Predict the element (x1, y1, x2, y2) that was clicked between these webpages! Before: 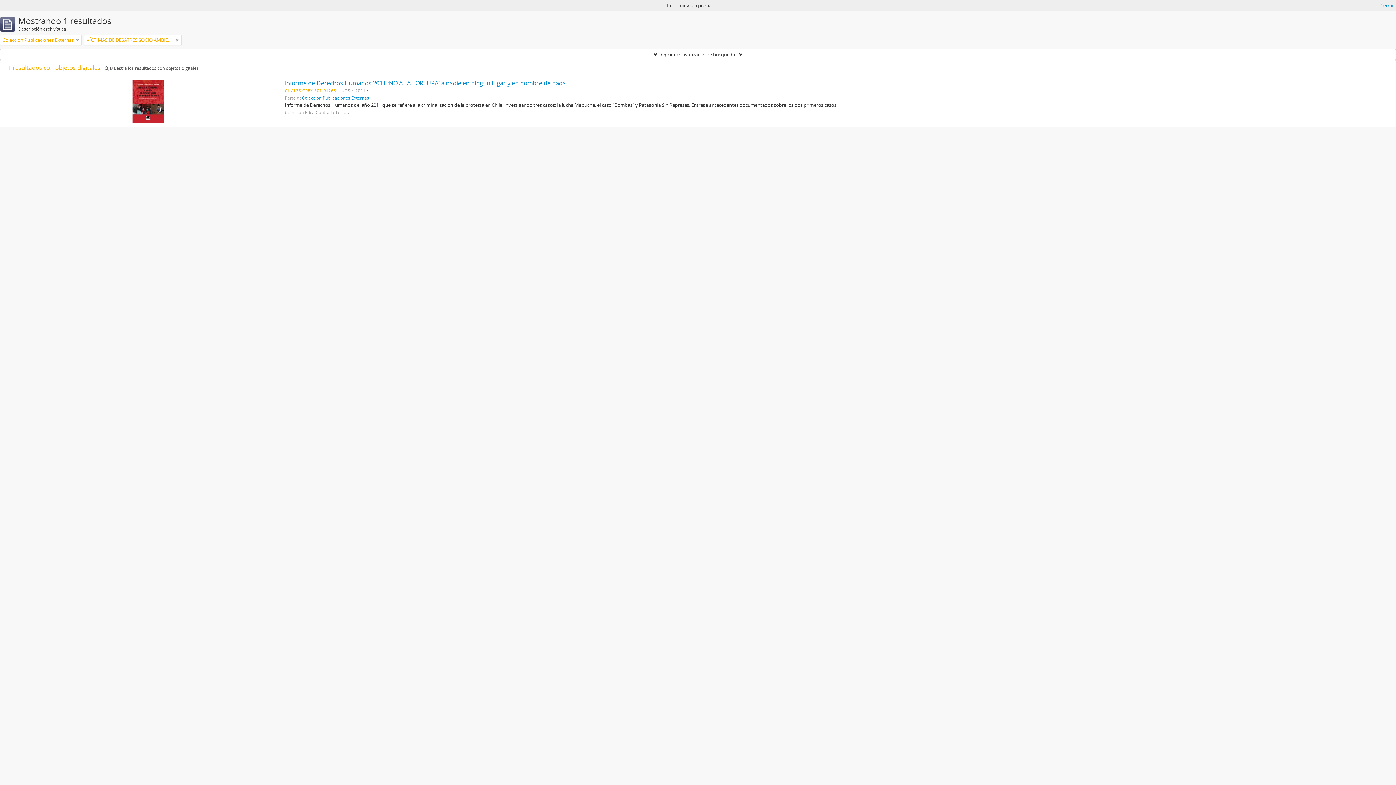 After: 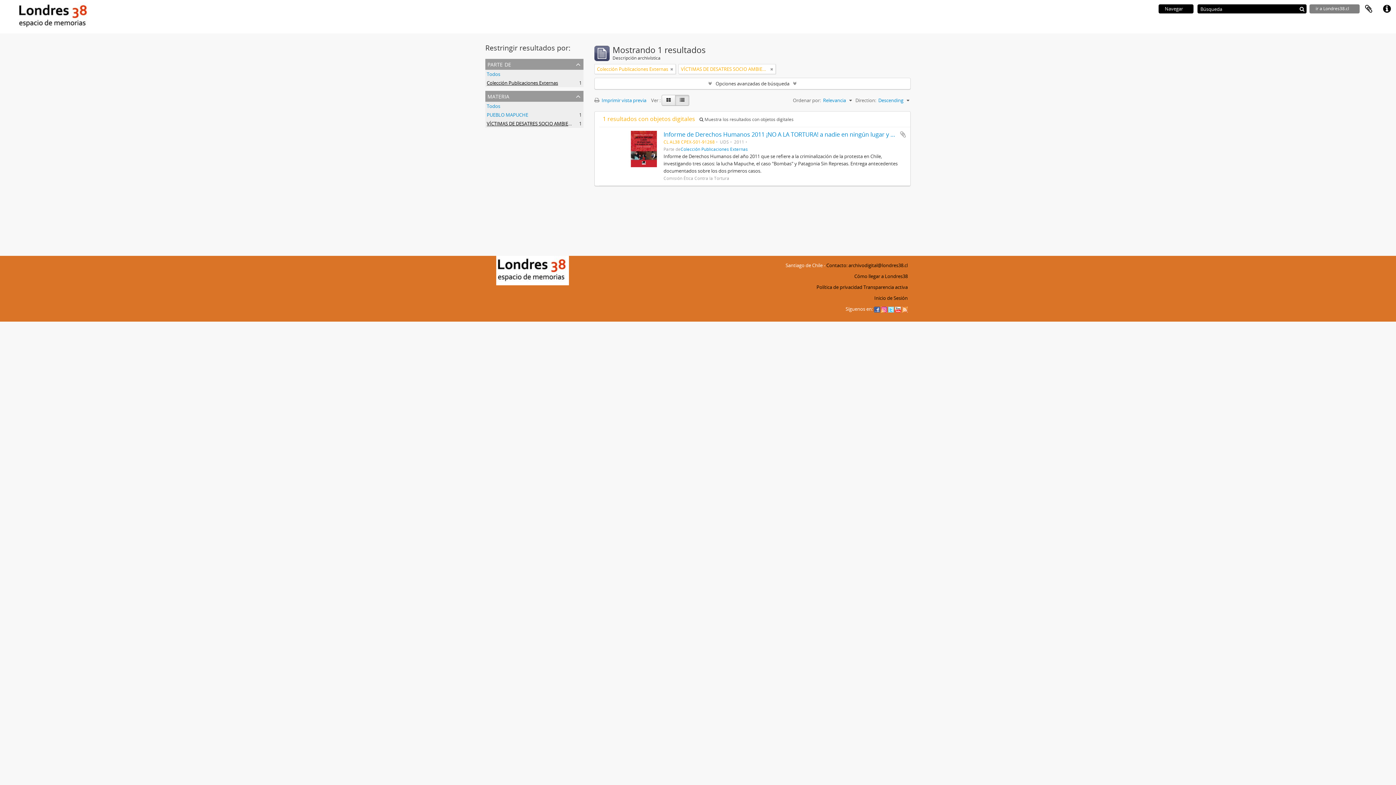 Action: label: Cerrar bbox: (1380, 1, 1394, 9)